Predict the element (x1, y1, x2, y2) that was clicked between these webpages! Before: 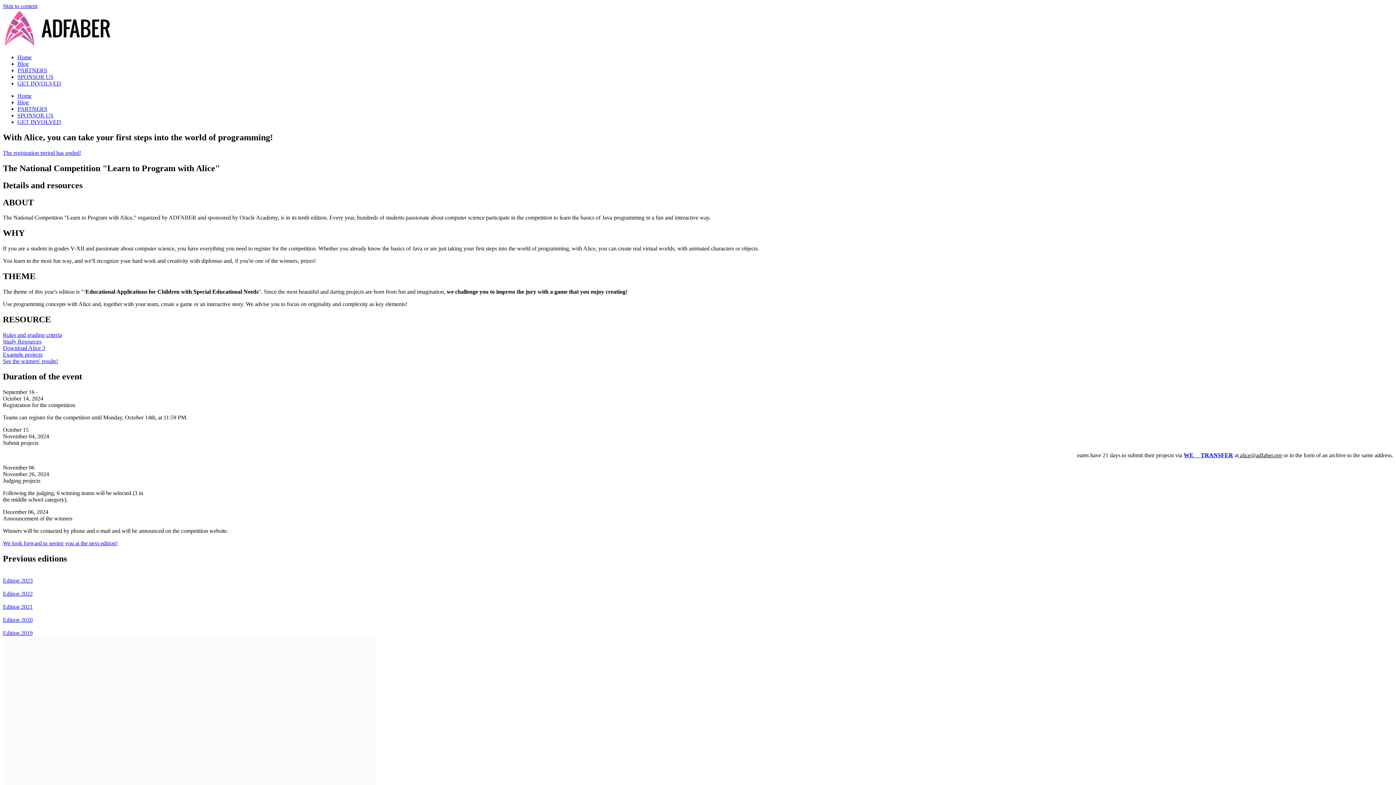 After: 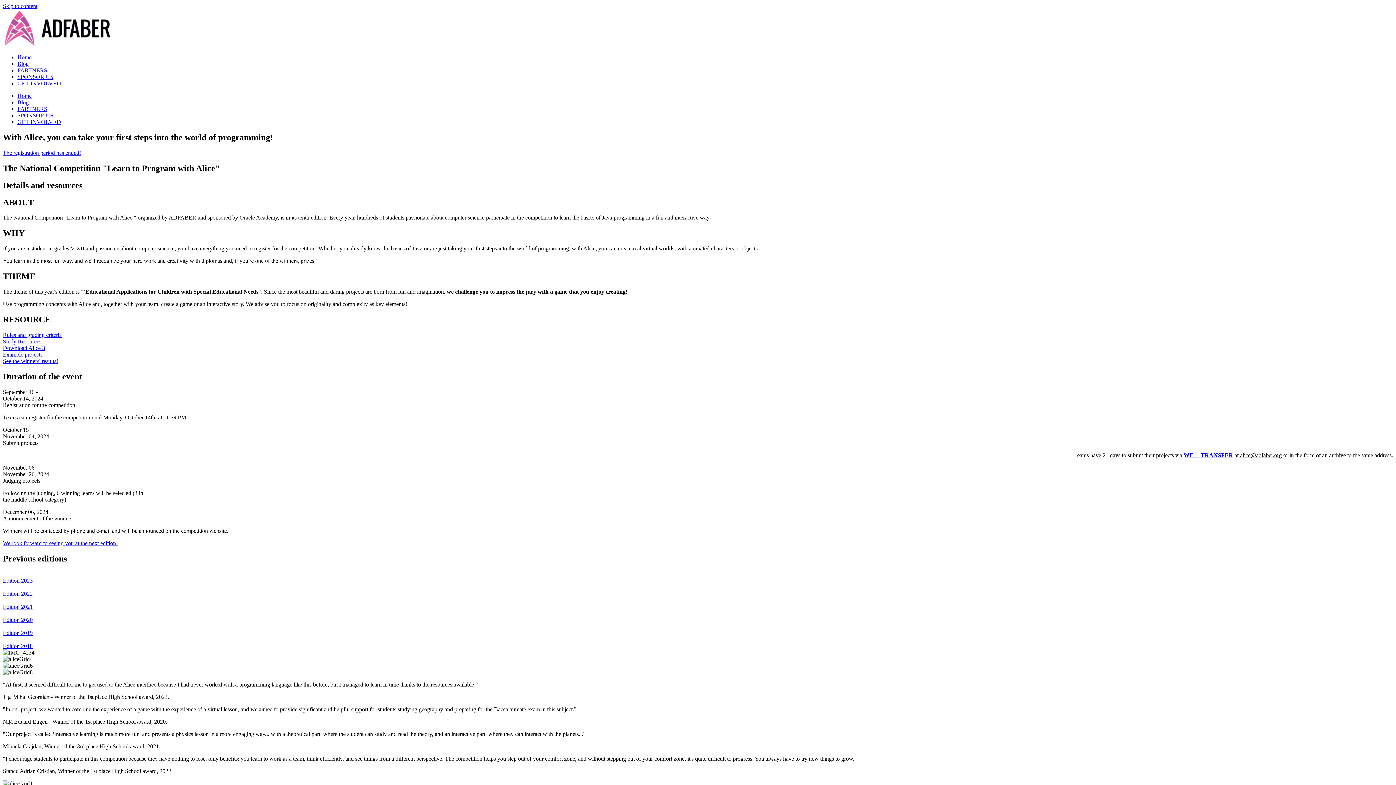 Action: label: Edition 2019 bbox: (2, 630, 32, 636)